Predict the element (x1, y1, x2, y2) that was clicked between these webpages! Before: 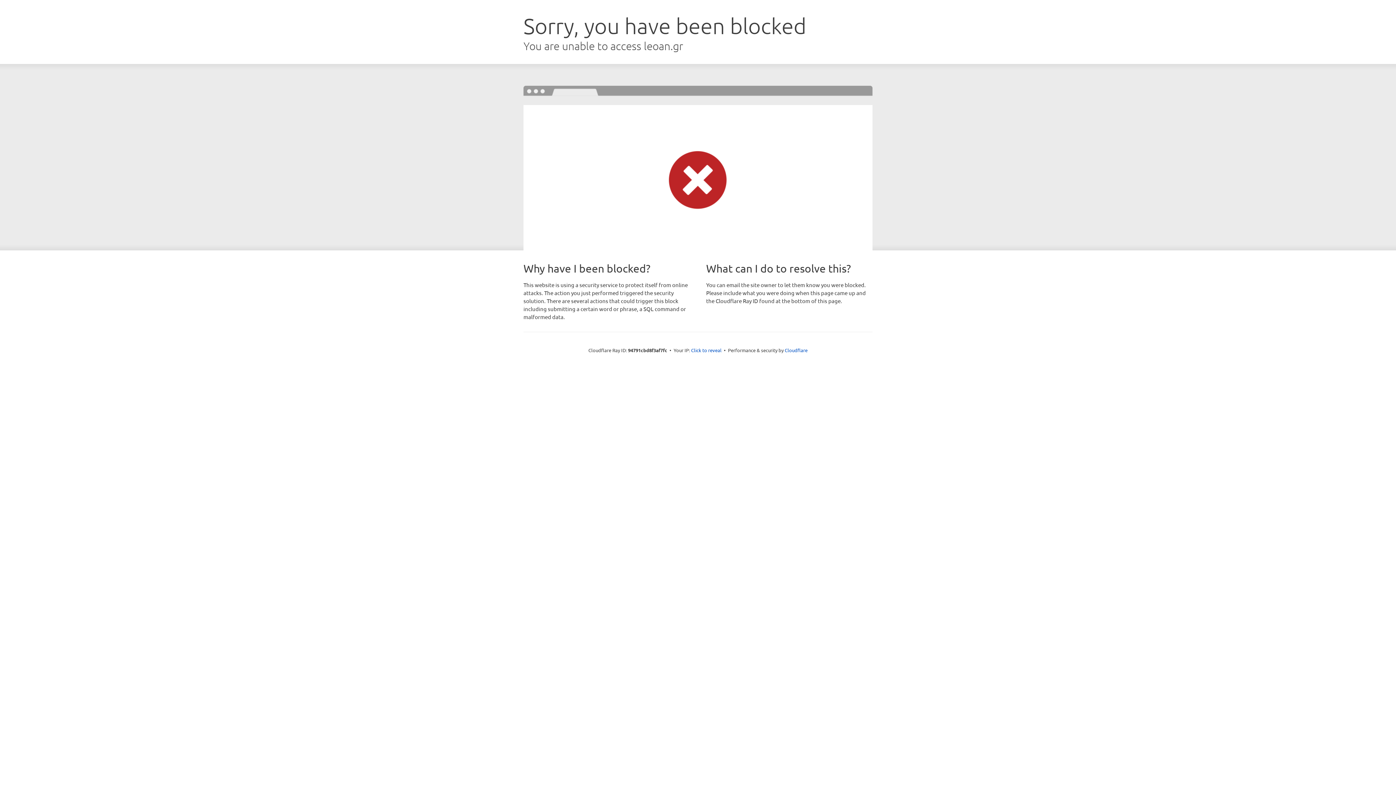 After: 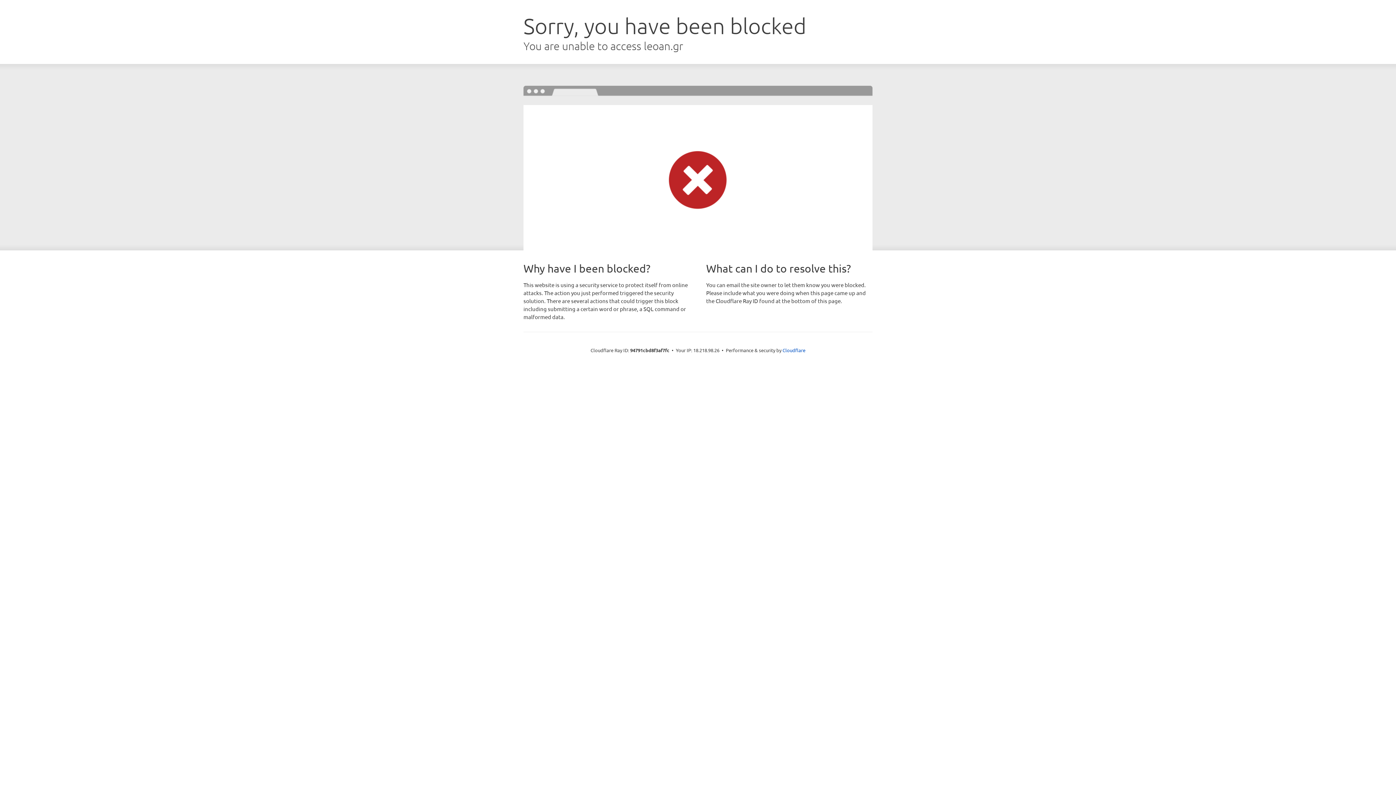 Action: label: Click to reveal bbox: (691, 346, 721, 353)